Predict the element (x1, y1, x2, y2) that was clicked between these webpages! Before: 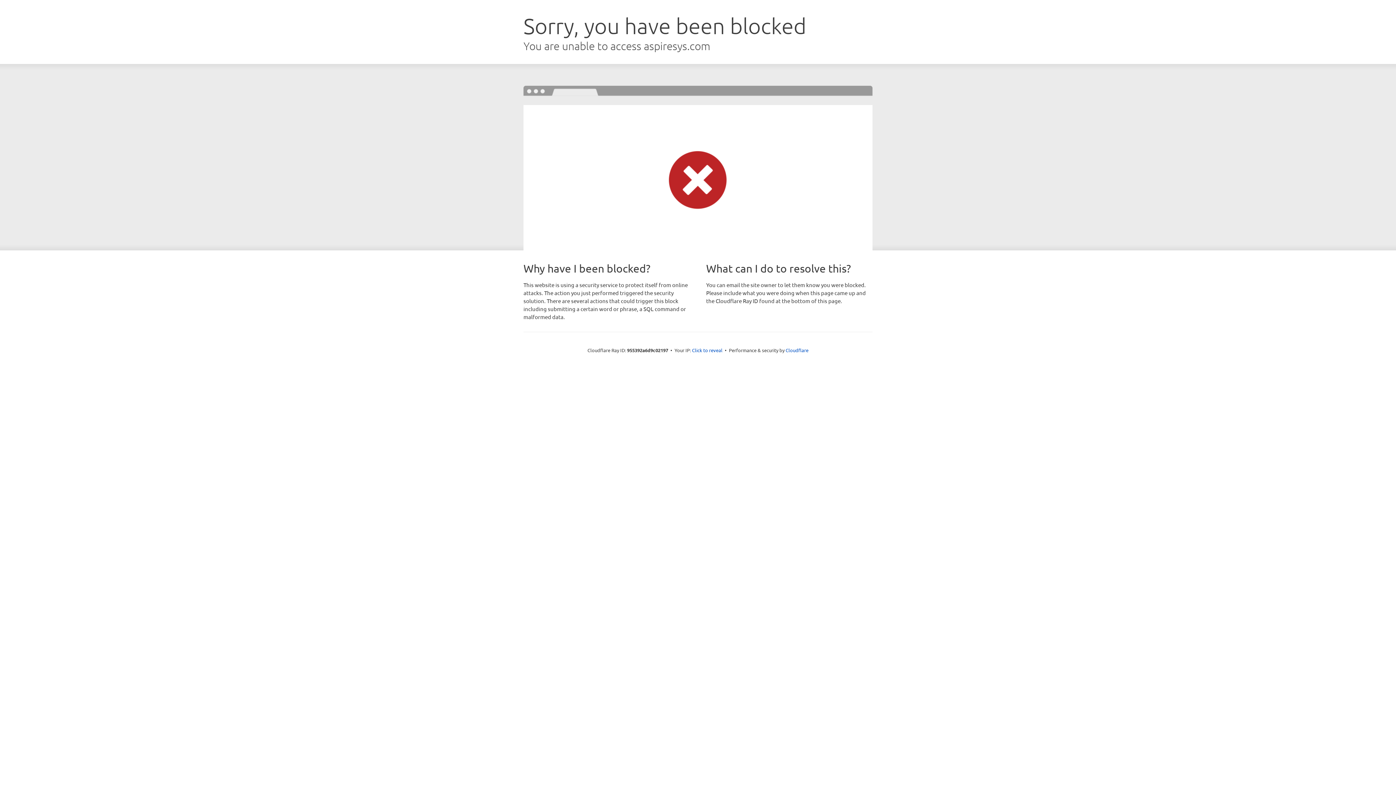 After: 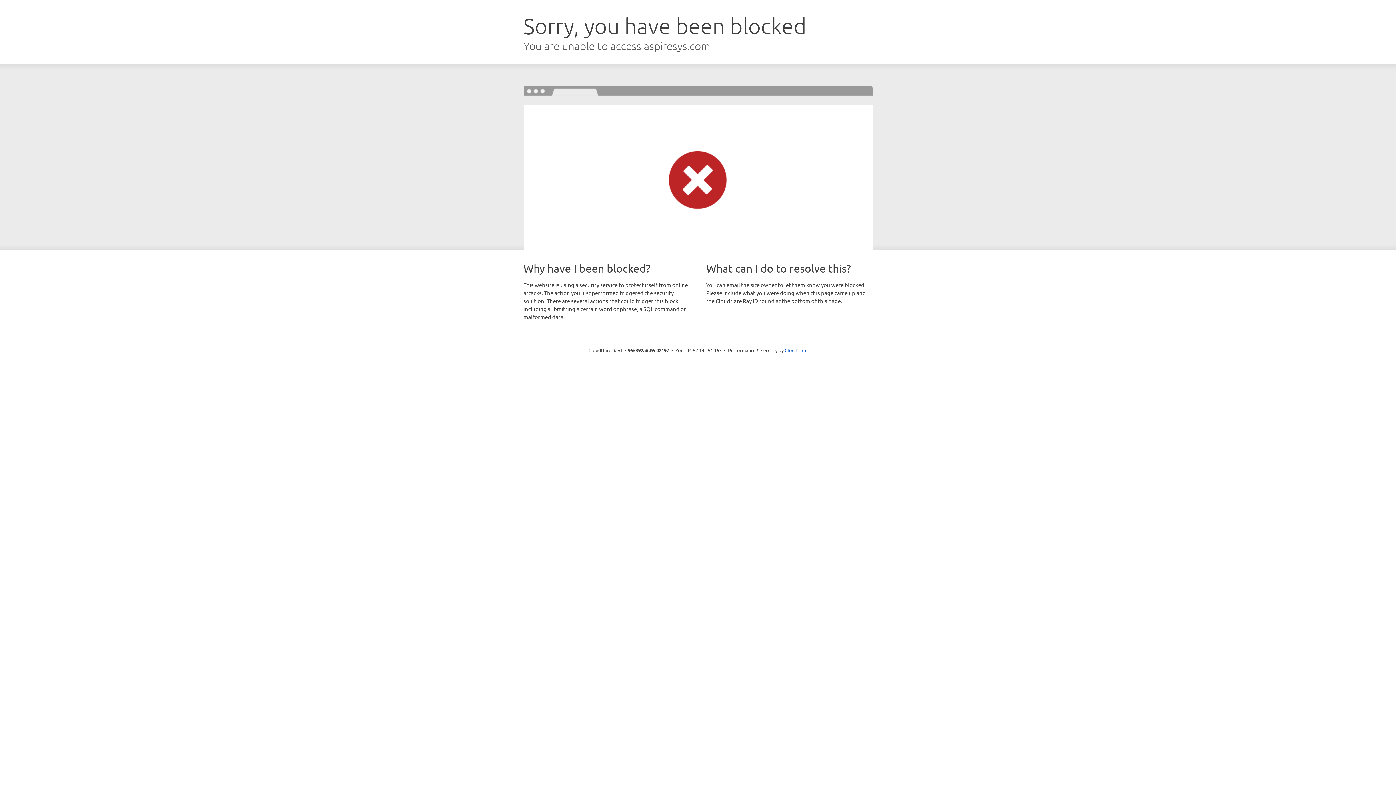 Action: bbox: (692, 346, 722, 353) label: Click to reveal